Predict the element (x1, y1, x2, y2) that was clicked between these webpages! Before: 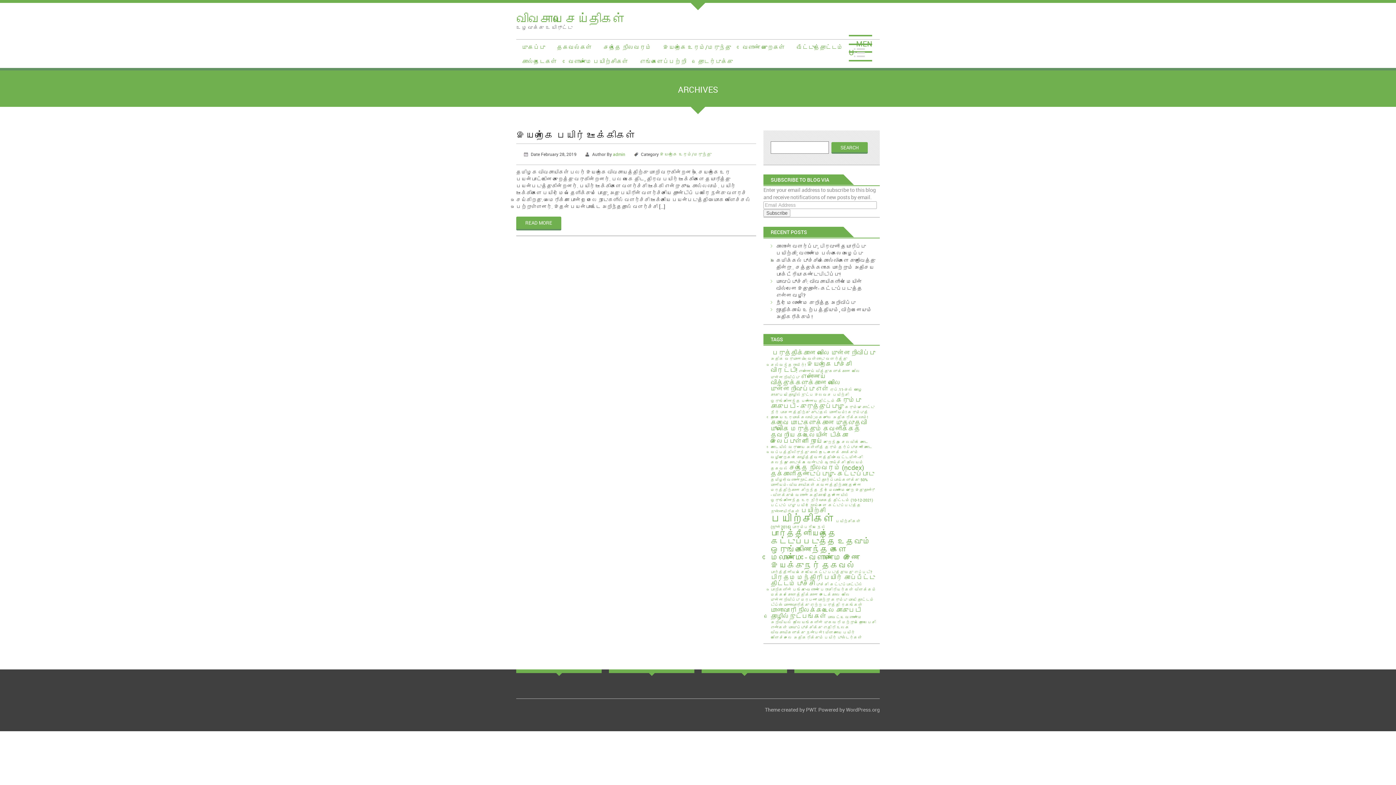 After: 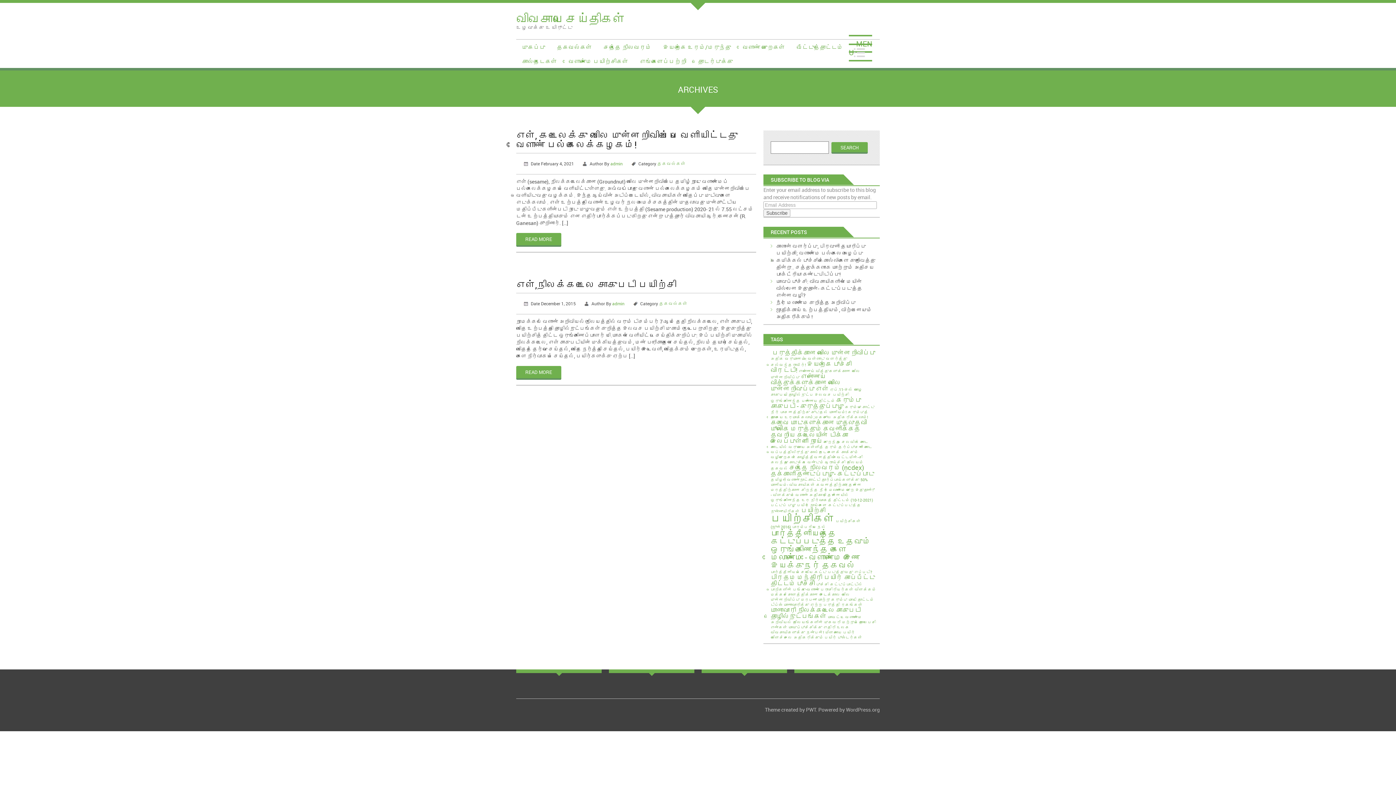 Action: label: எள் (2 items) bbox: (816, 384, 829, 392)